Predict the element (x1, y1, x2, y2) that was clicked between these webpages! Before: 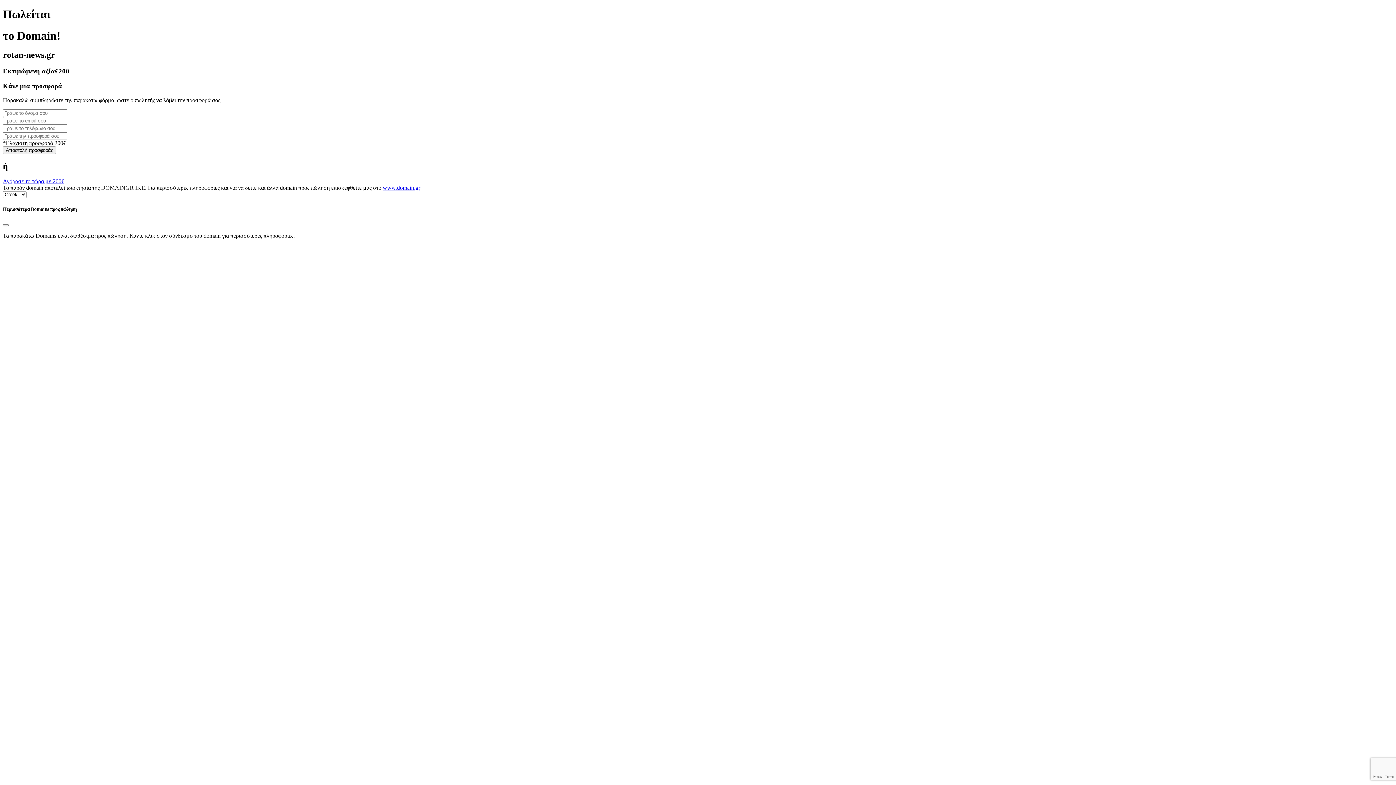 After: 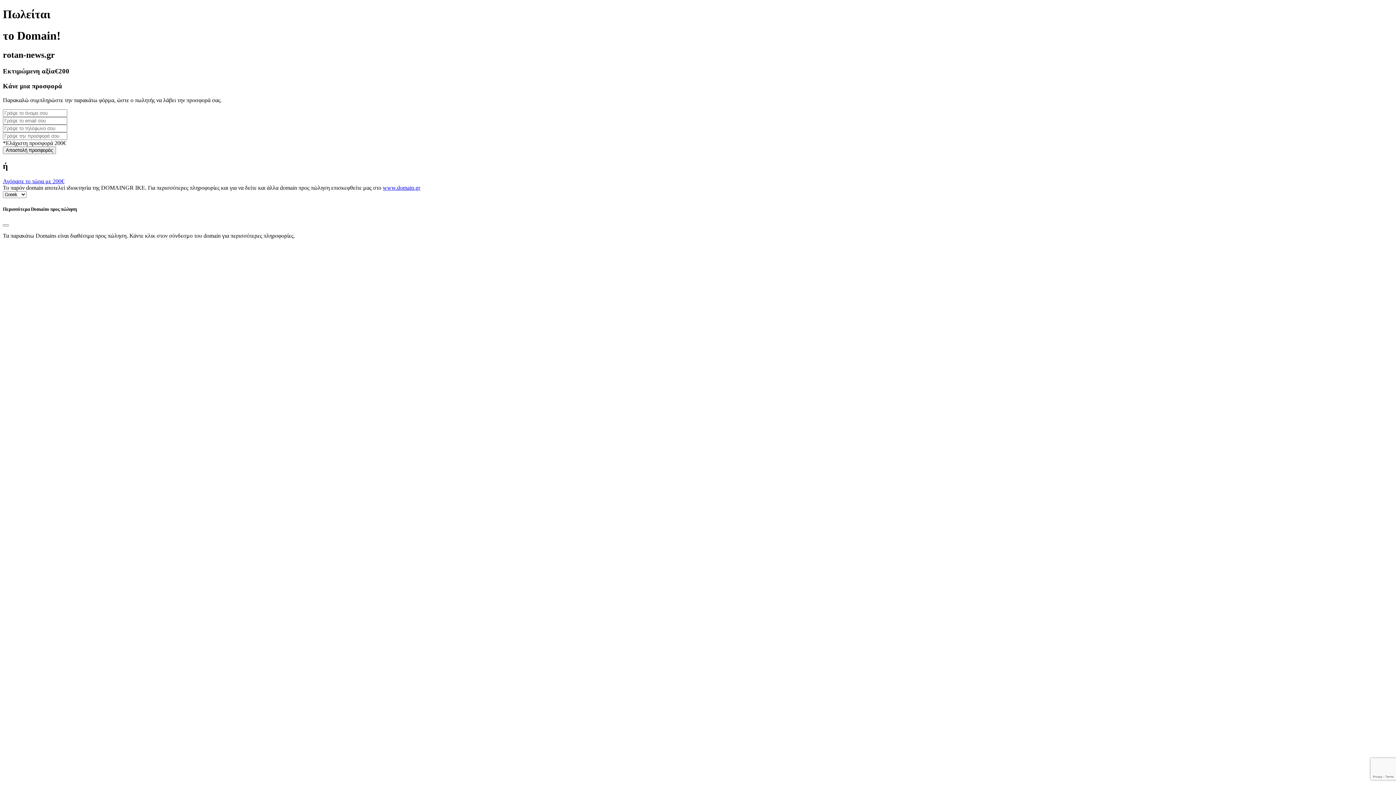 Action: bbox: (382, 184, 420, 191) label: www.domain.gr